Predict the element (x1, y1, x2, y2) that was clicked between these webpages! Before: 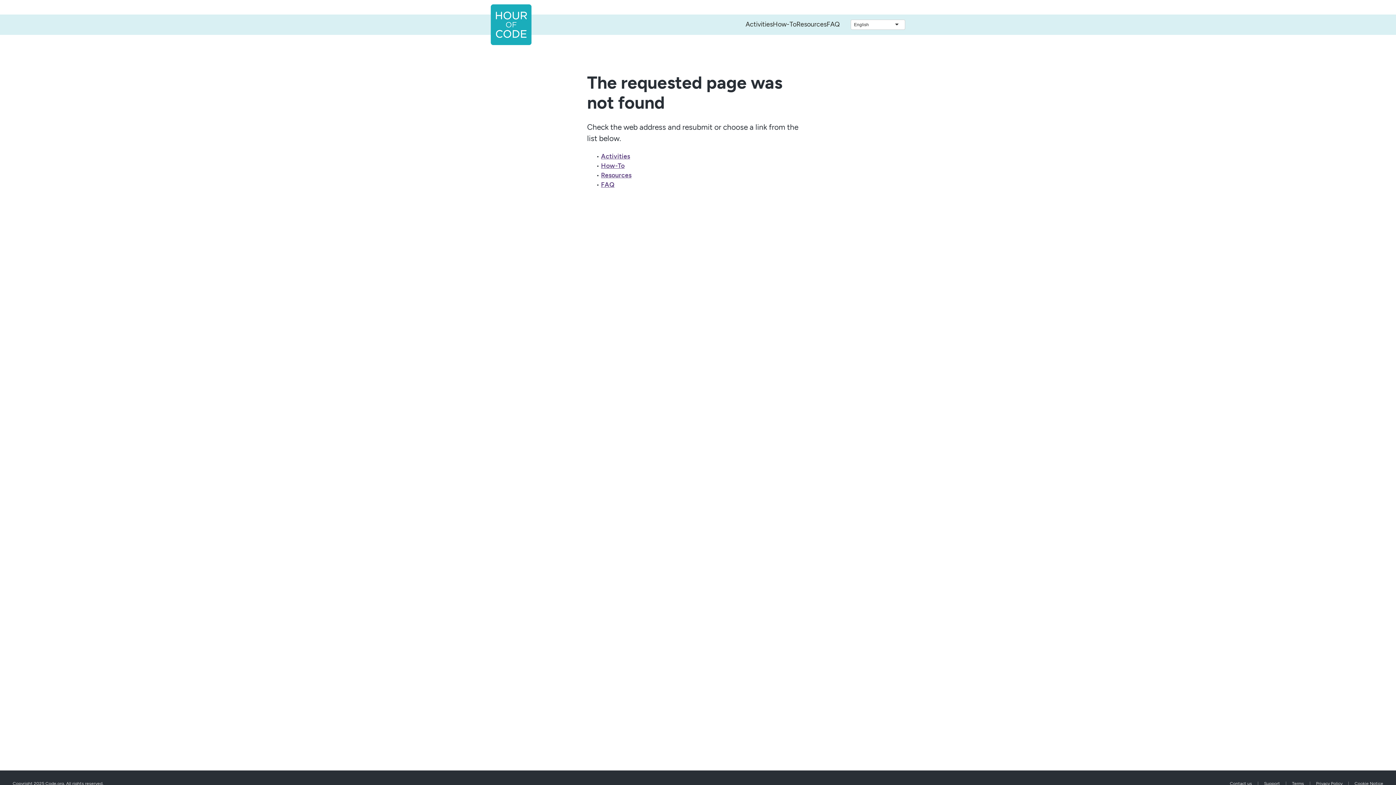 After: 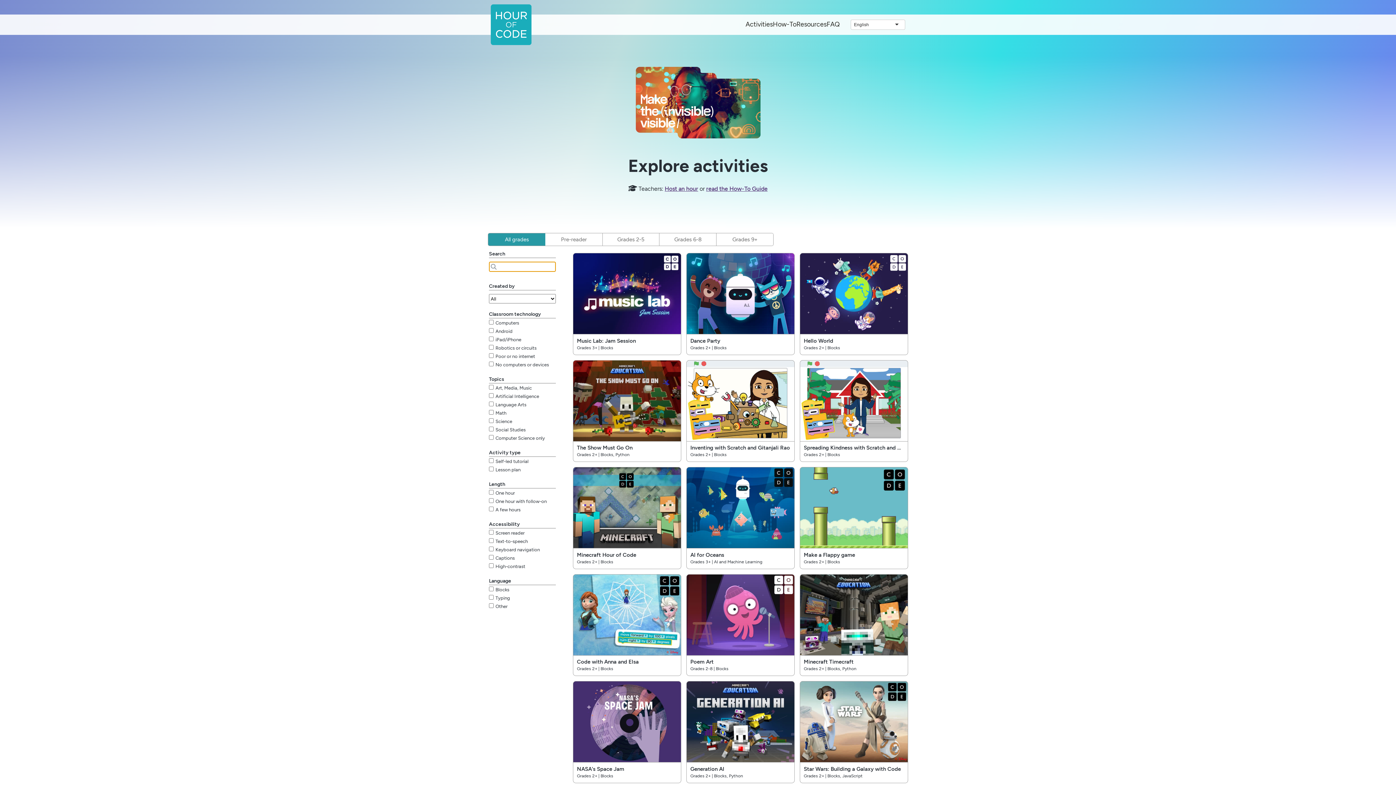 Action: label: Activities bbox: (745, 20, 773, 28)